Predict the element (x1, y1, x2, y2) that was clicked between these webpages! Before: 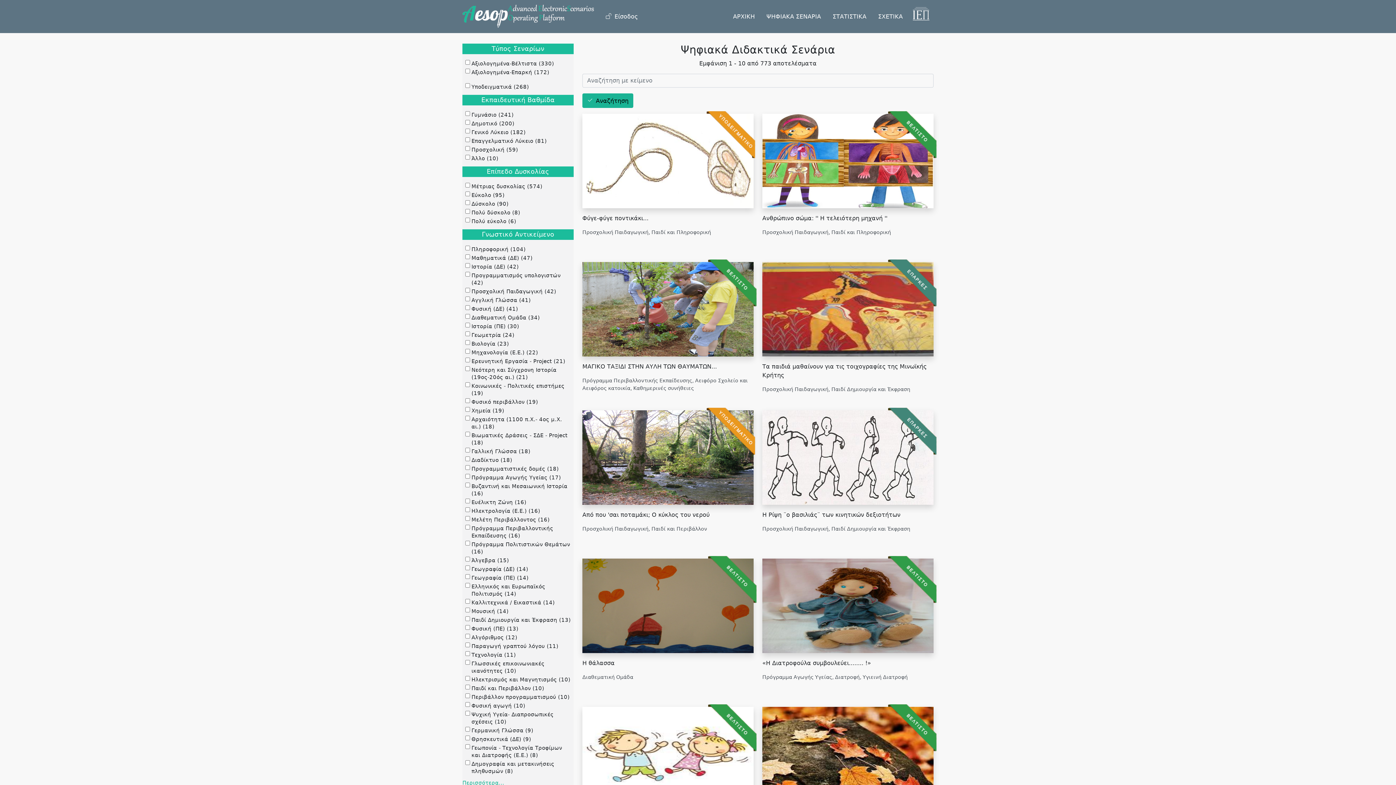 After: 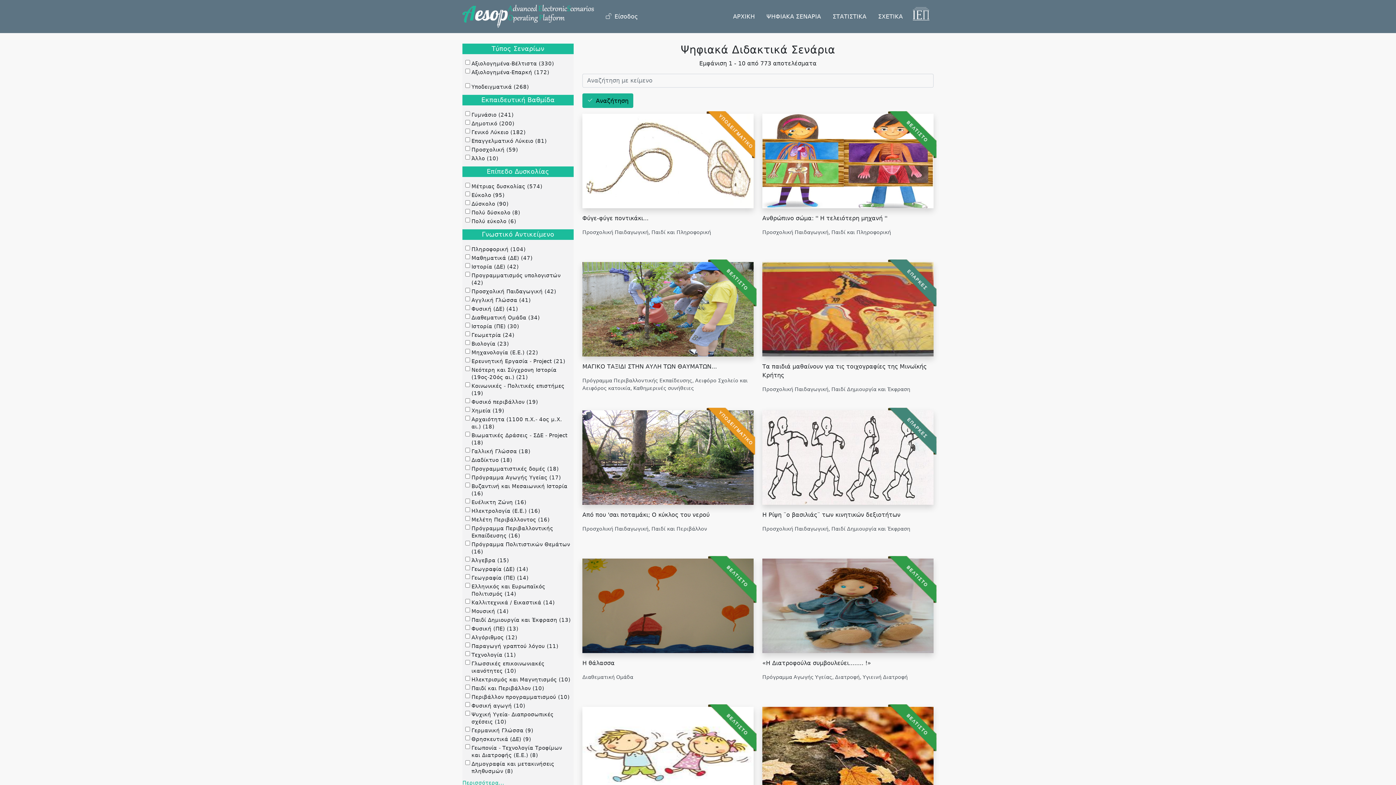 Action: label: ΨΗΦΙΑΚΑ ΣΕΝΑΡΙΑ bbox: (760, 9, 827, 23)